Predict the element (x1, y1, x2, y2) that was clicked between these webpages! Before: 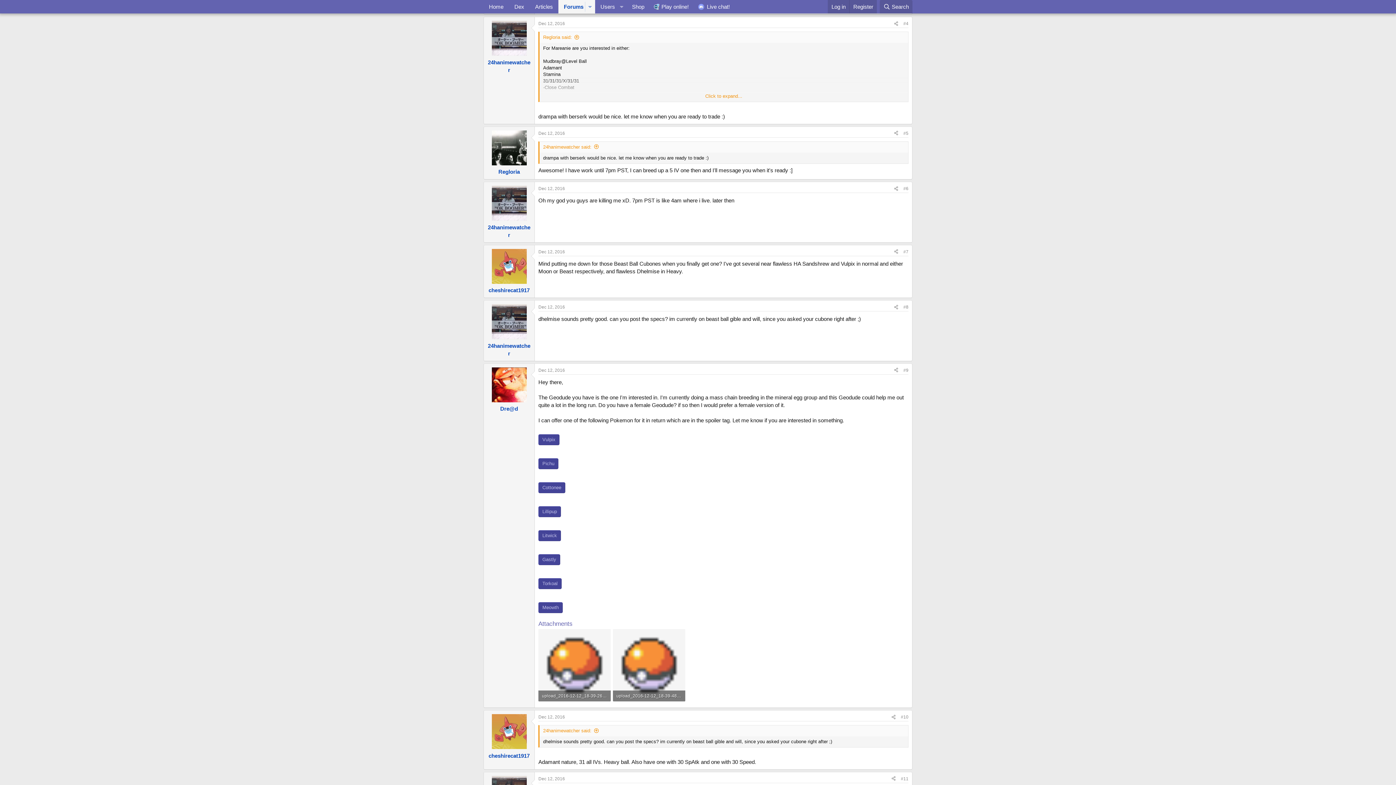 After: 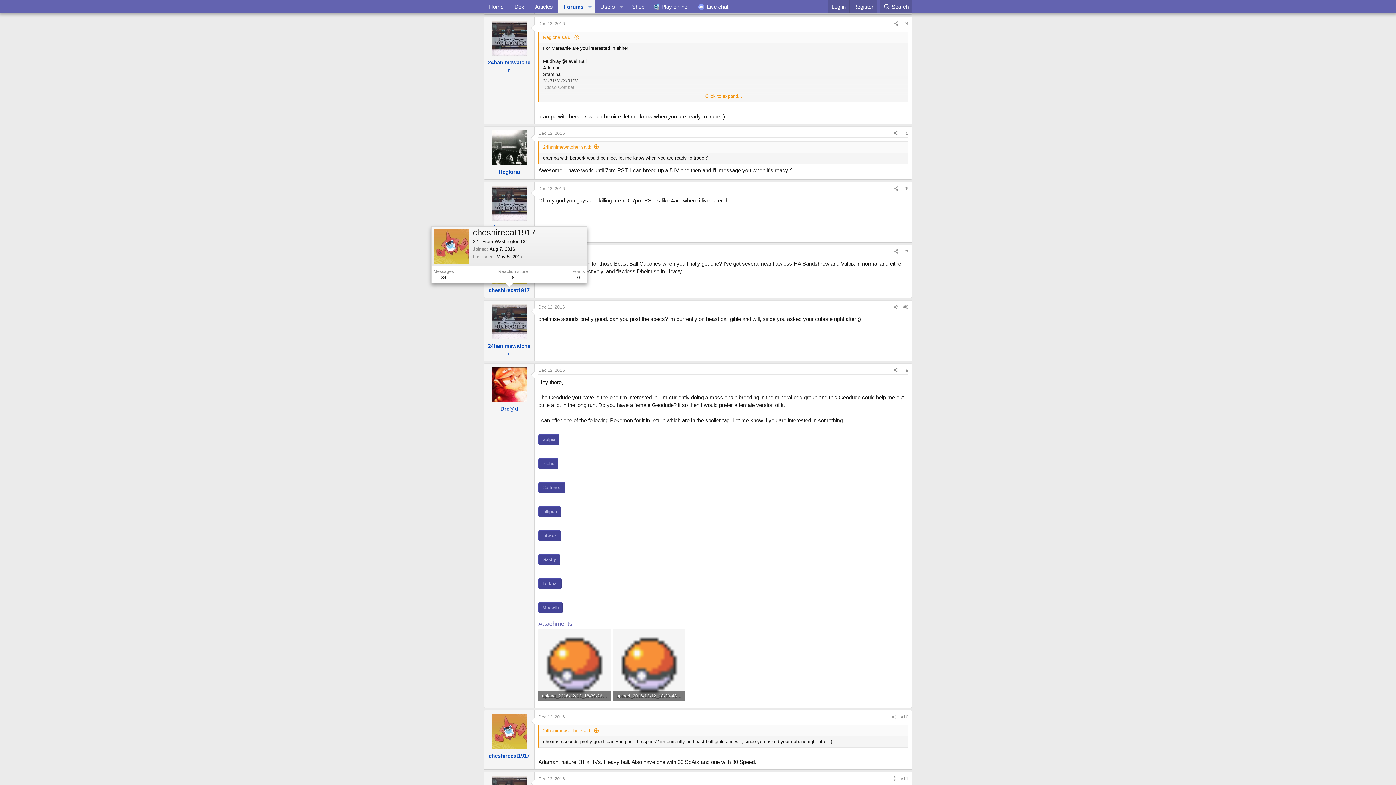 Action: bbox: (488, 287, 529, 293) label: cheshirecat1917